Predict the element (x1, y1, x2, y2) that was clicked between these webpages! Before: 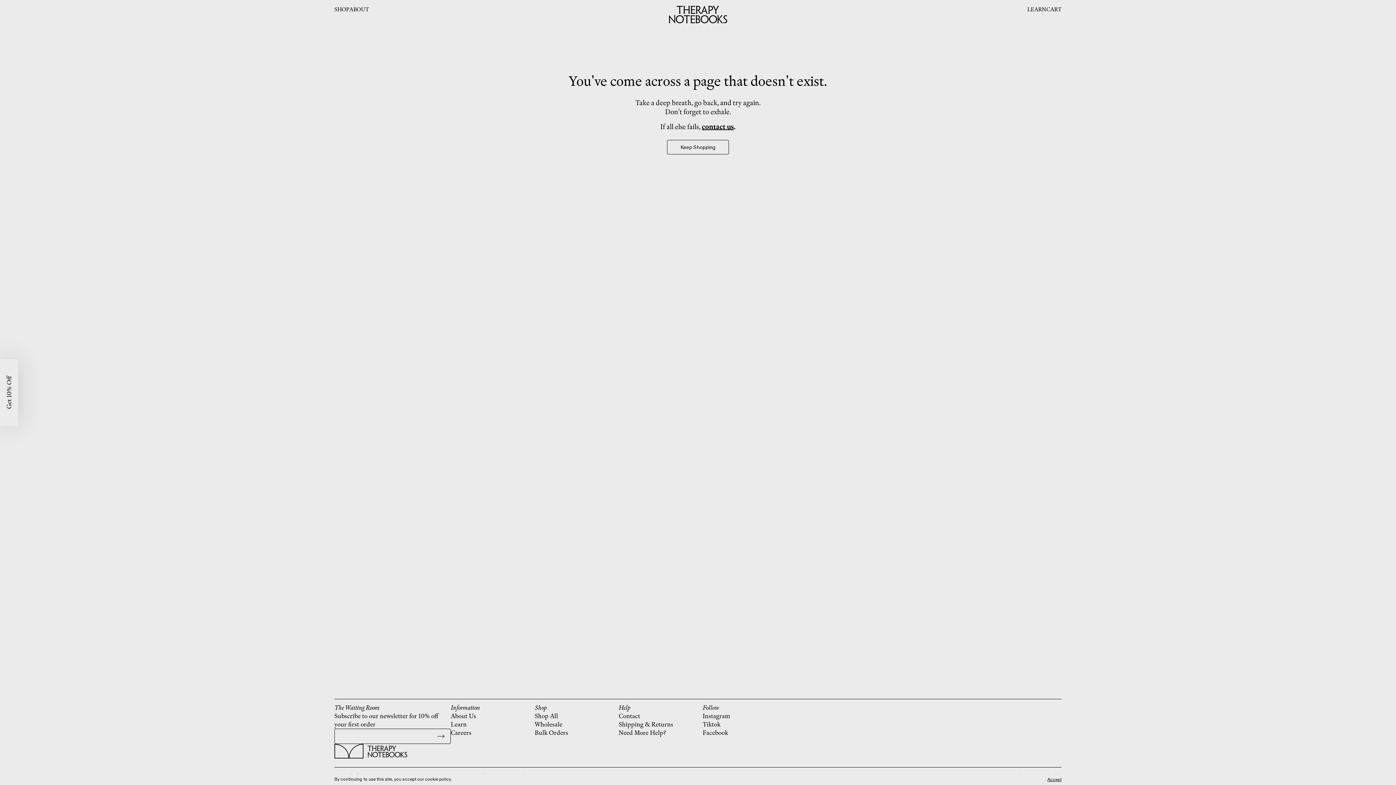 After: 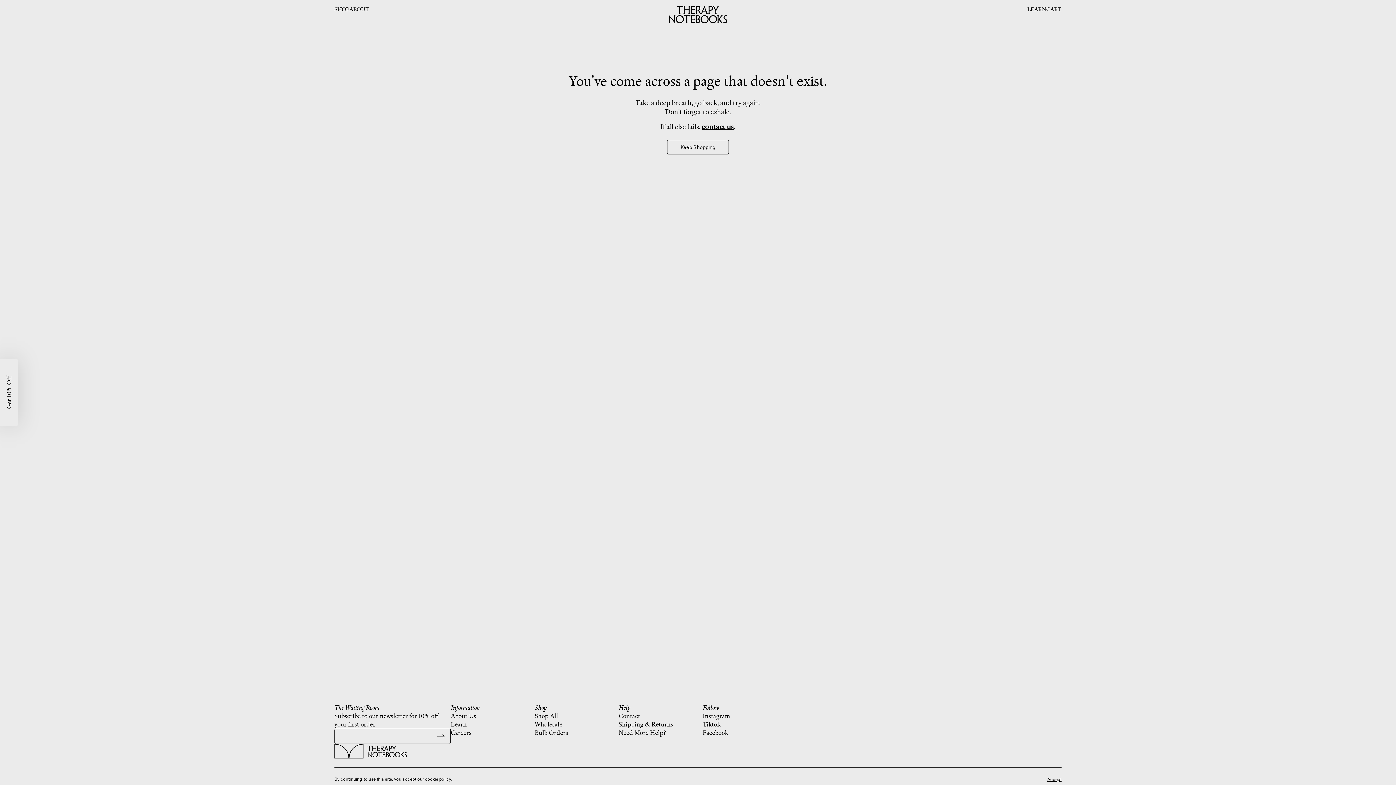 Action: bbox: (1358, 767, 1368, 772) label: Prev